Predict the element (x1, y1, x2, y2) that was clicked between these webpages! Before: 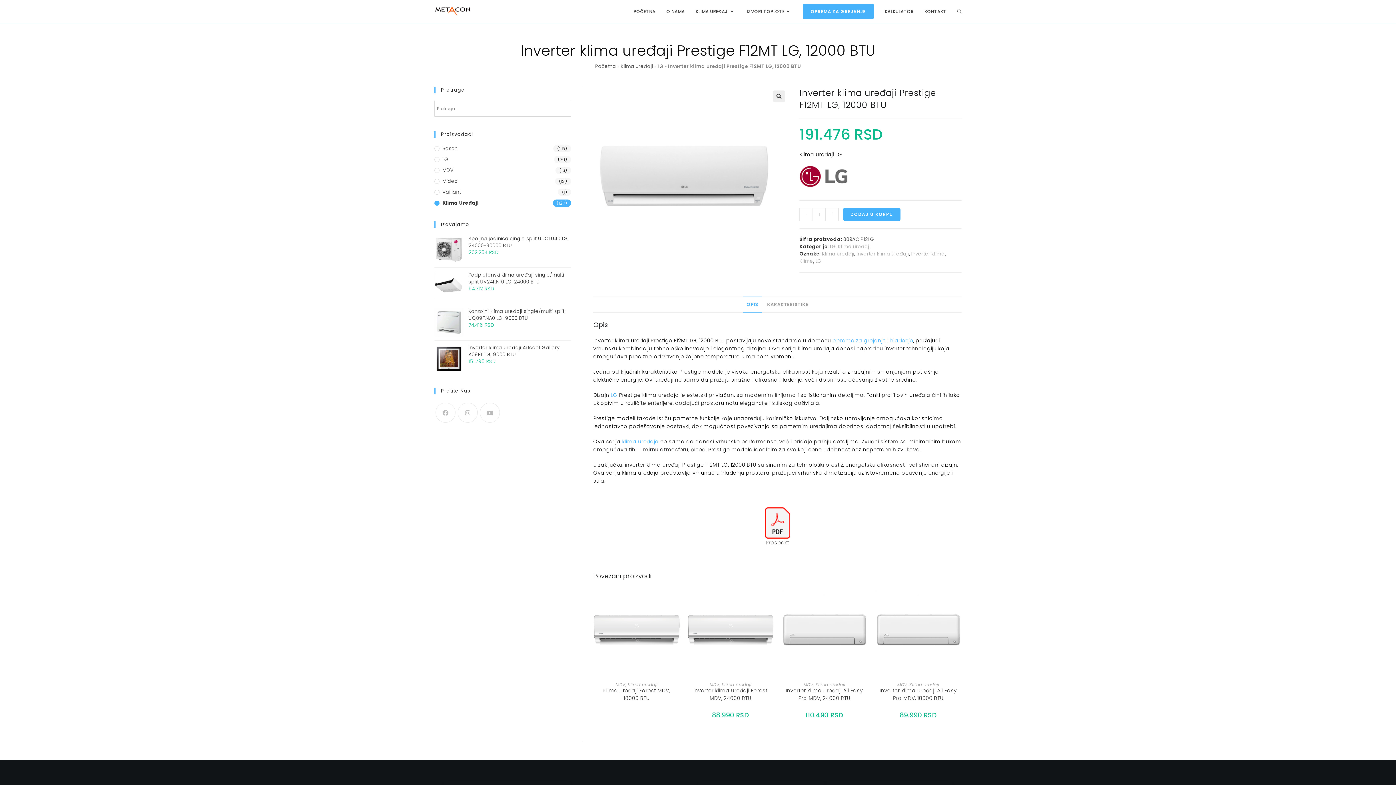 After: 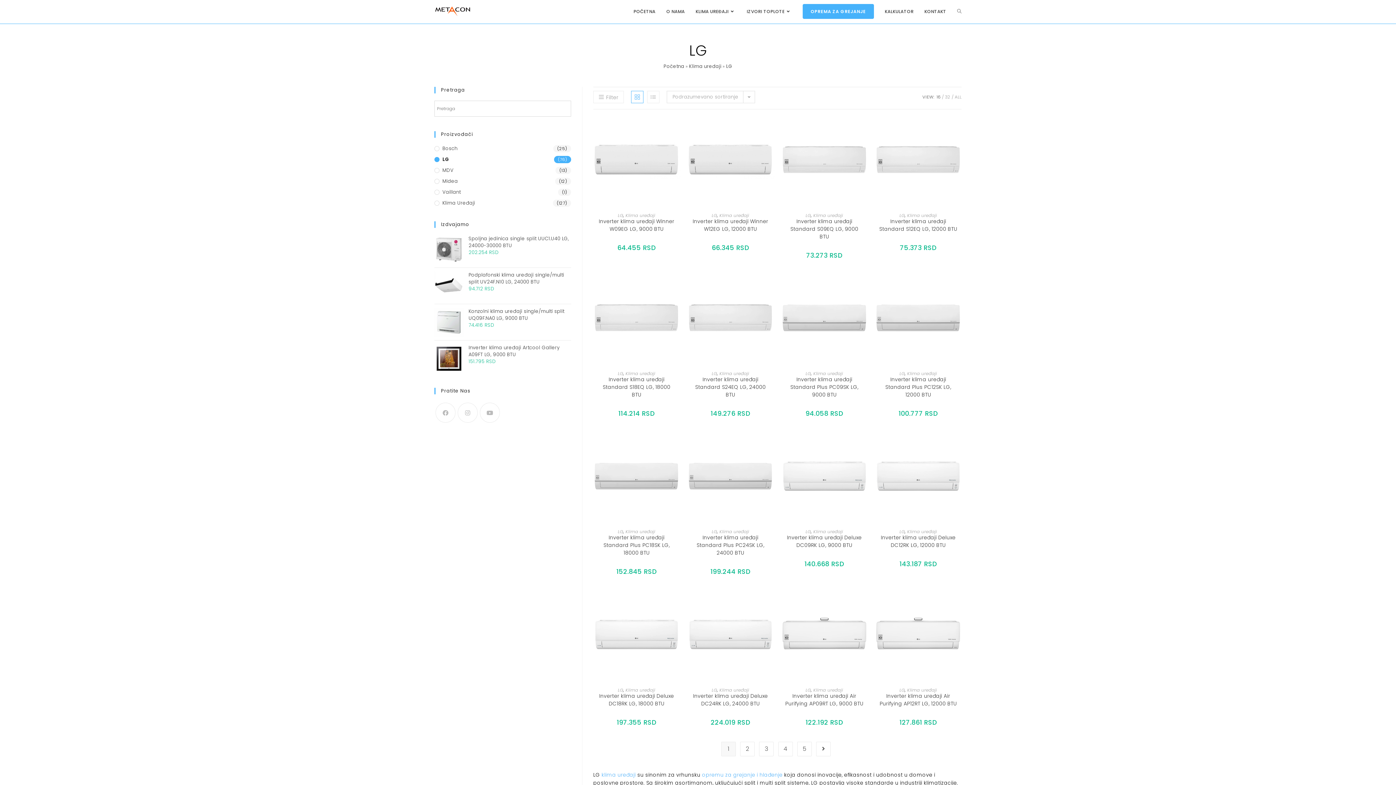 Action: label: LG bbox: (830, 243, 835, 250)